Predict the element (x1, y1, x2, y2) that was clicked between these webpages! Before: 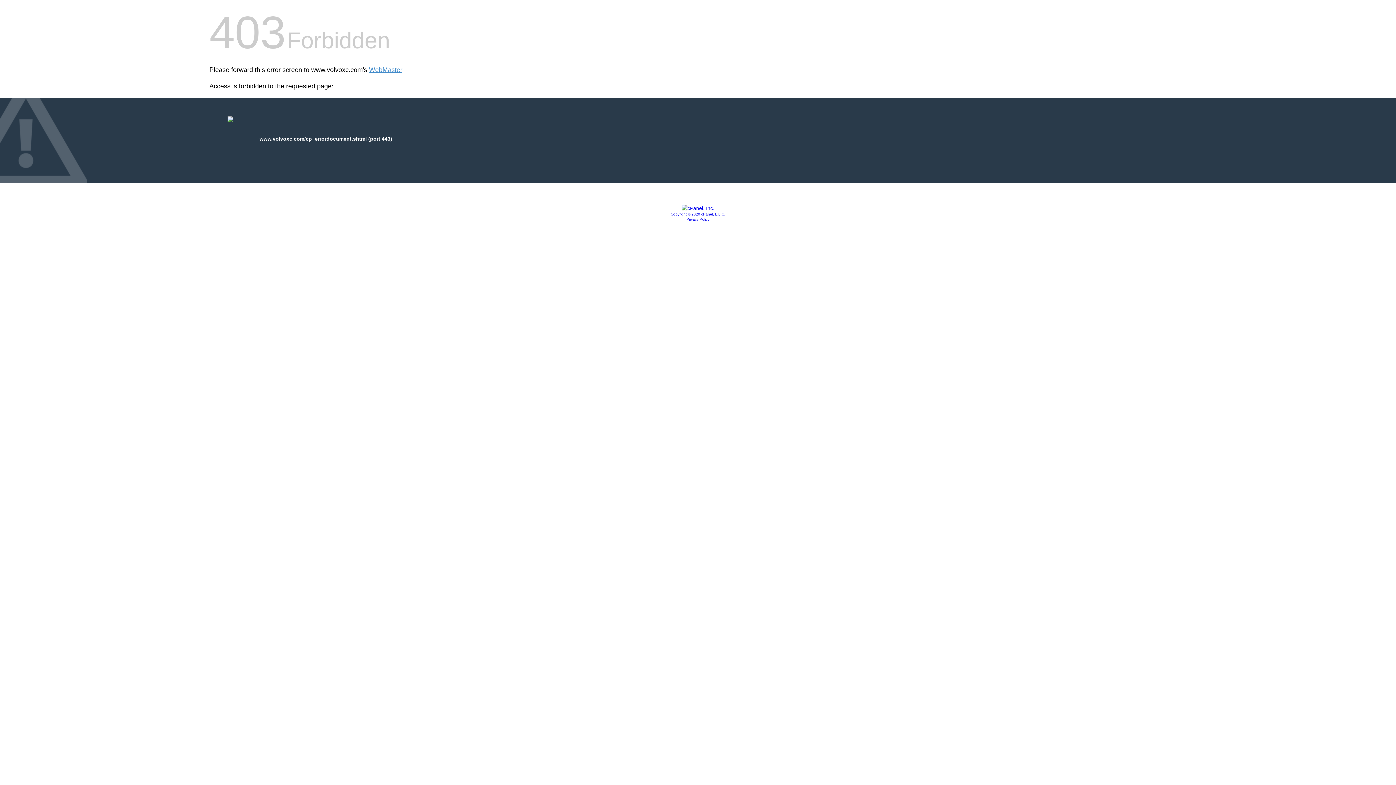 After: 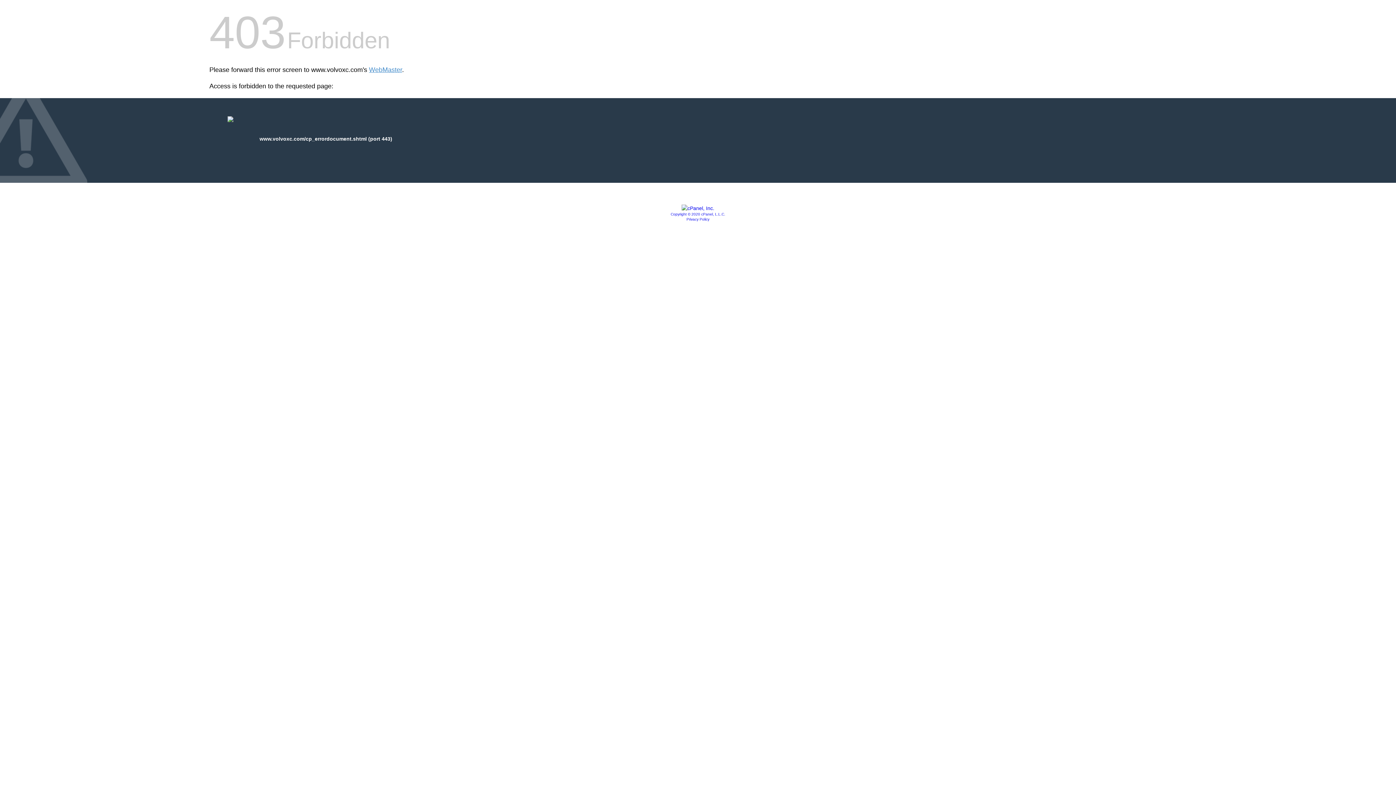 Action: label: Privacy Policy bbox: (686, 217, 709, 221)